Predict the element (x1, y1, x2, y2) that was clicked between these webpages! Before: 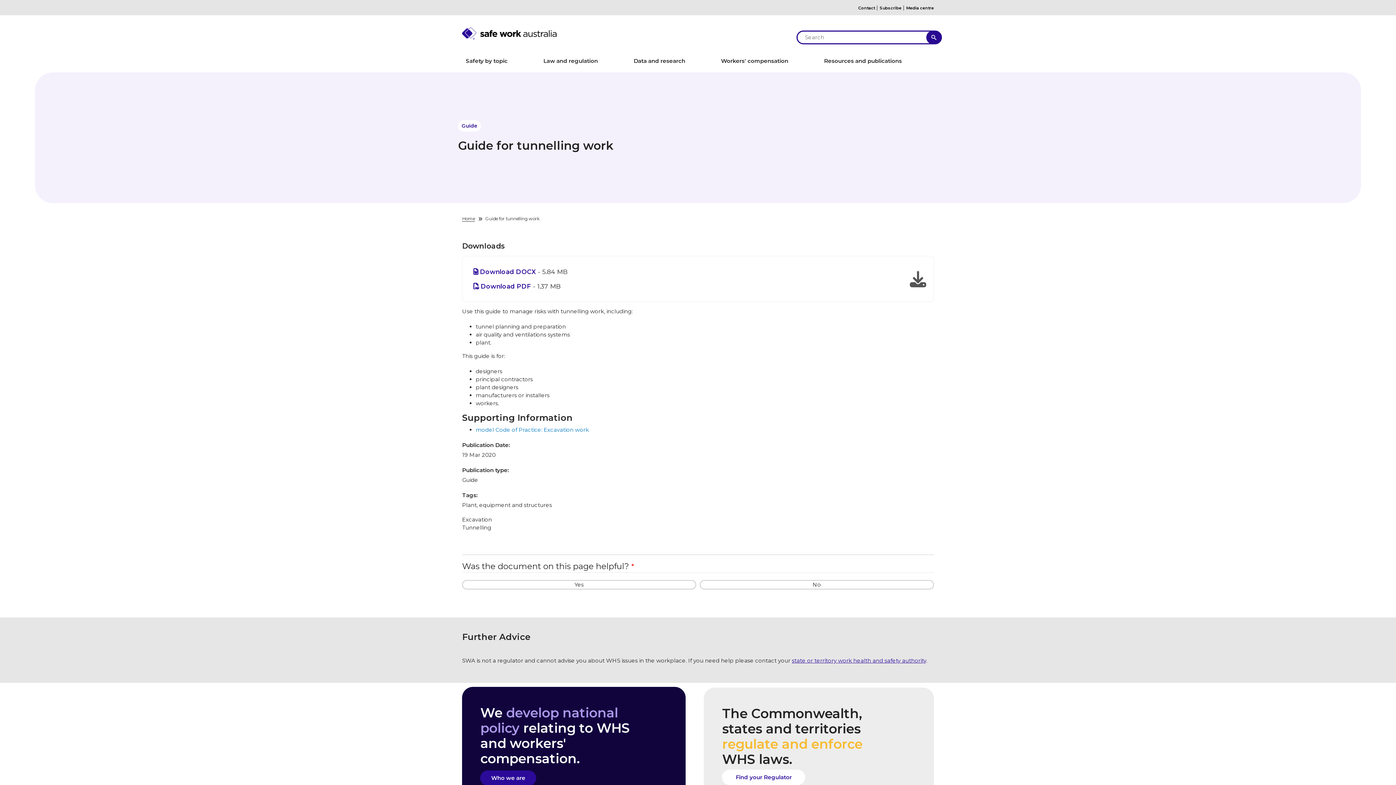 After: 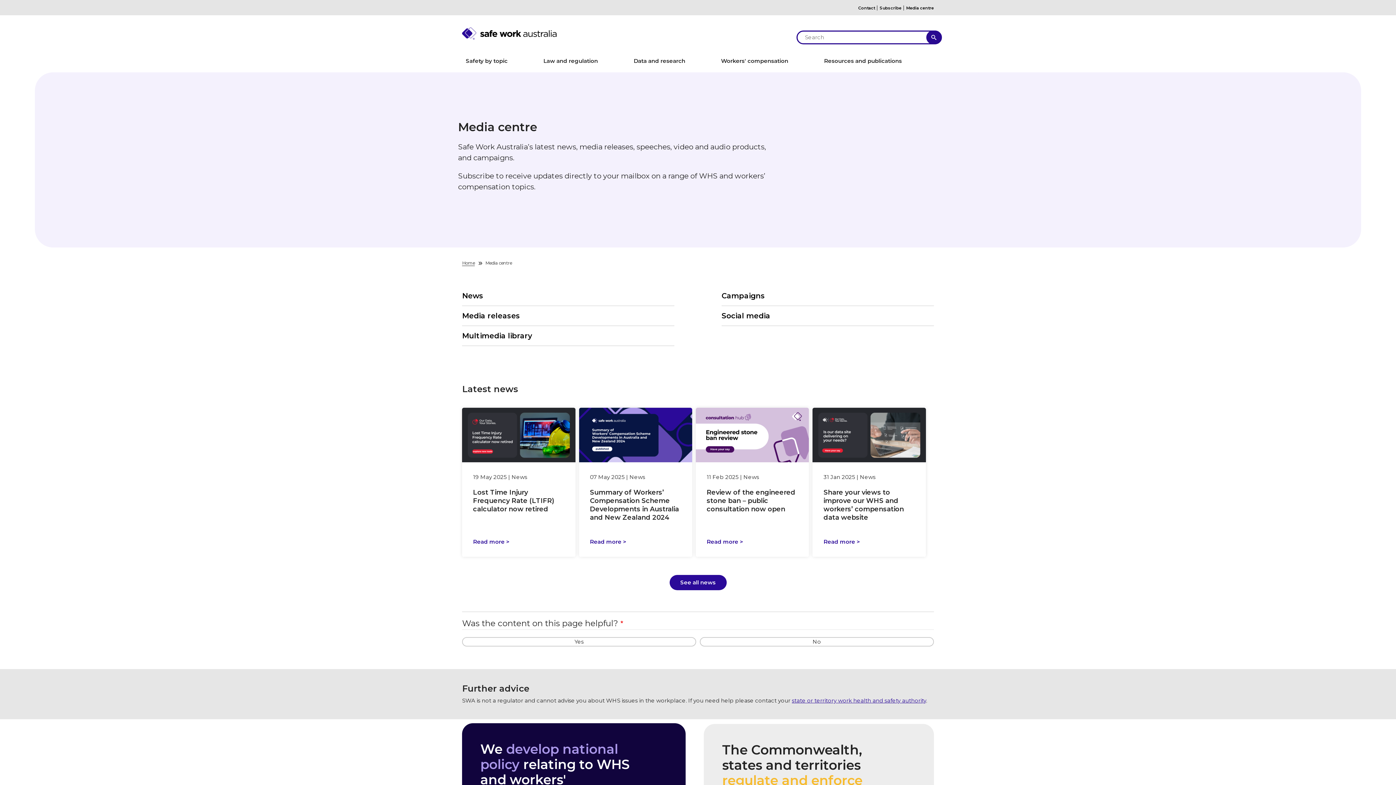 Action: label: Media centre bbox: (906, 5, 934, 10)